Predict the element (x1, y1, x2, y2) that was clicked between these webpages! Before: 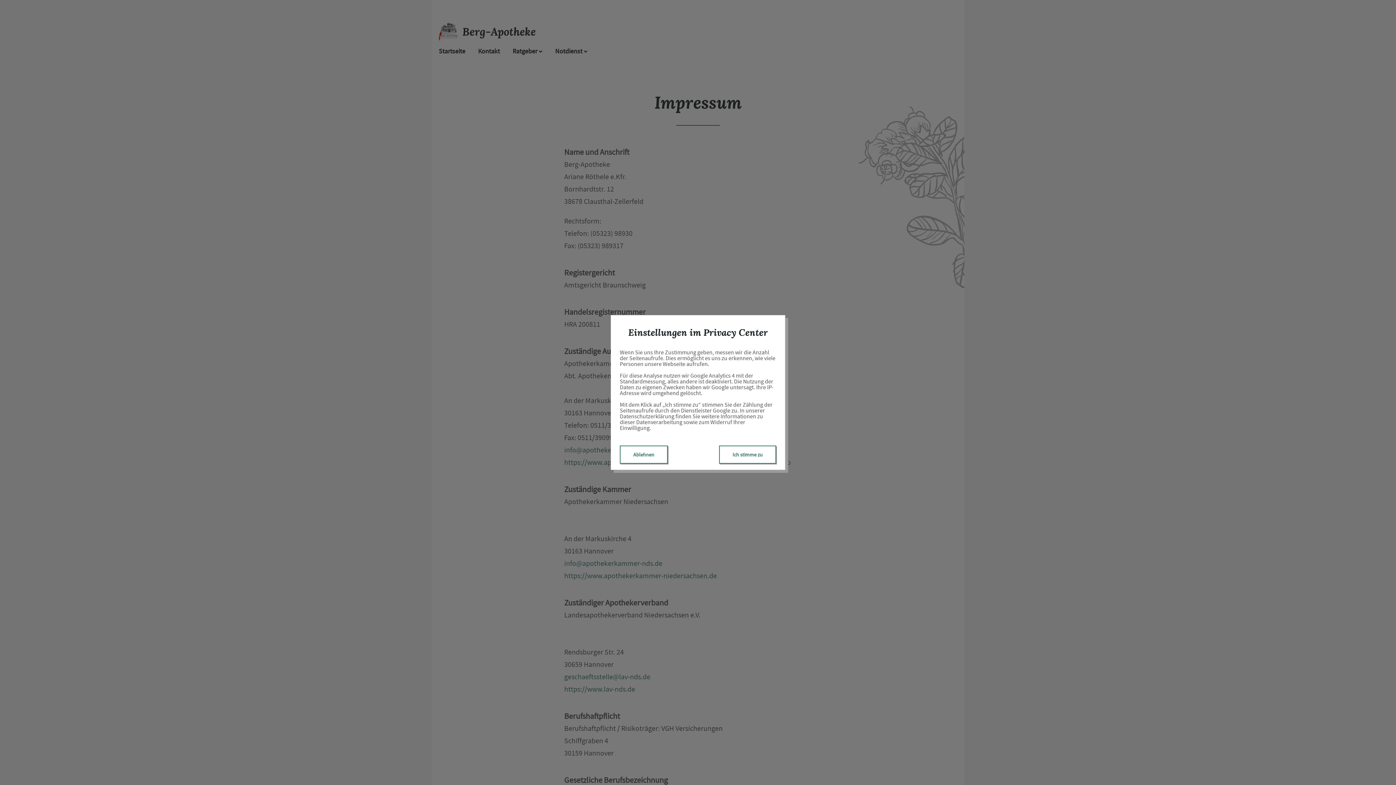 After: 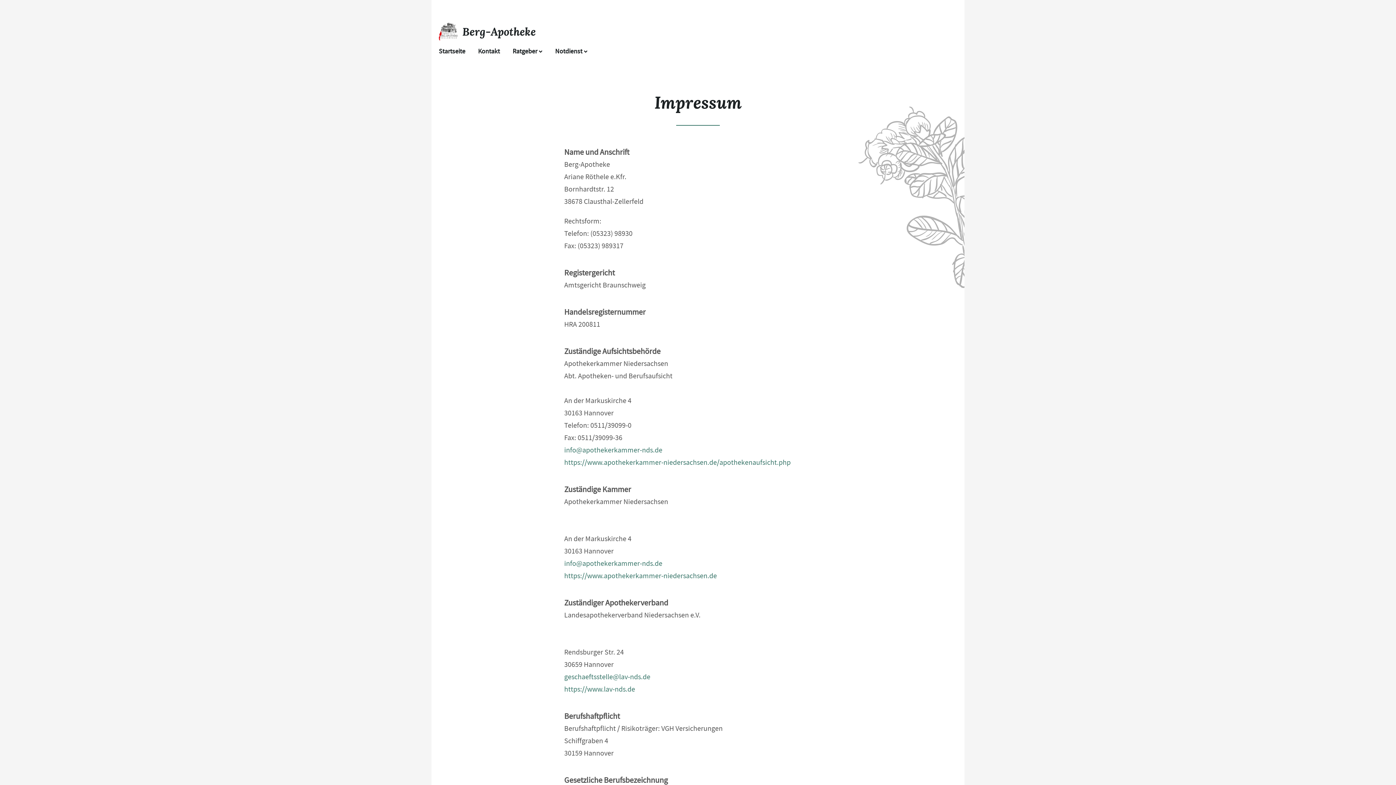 Action: bbox: (719, 445, 776, 464) label: Ich stimme zu